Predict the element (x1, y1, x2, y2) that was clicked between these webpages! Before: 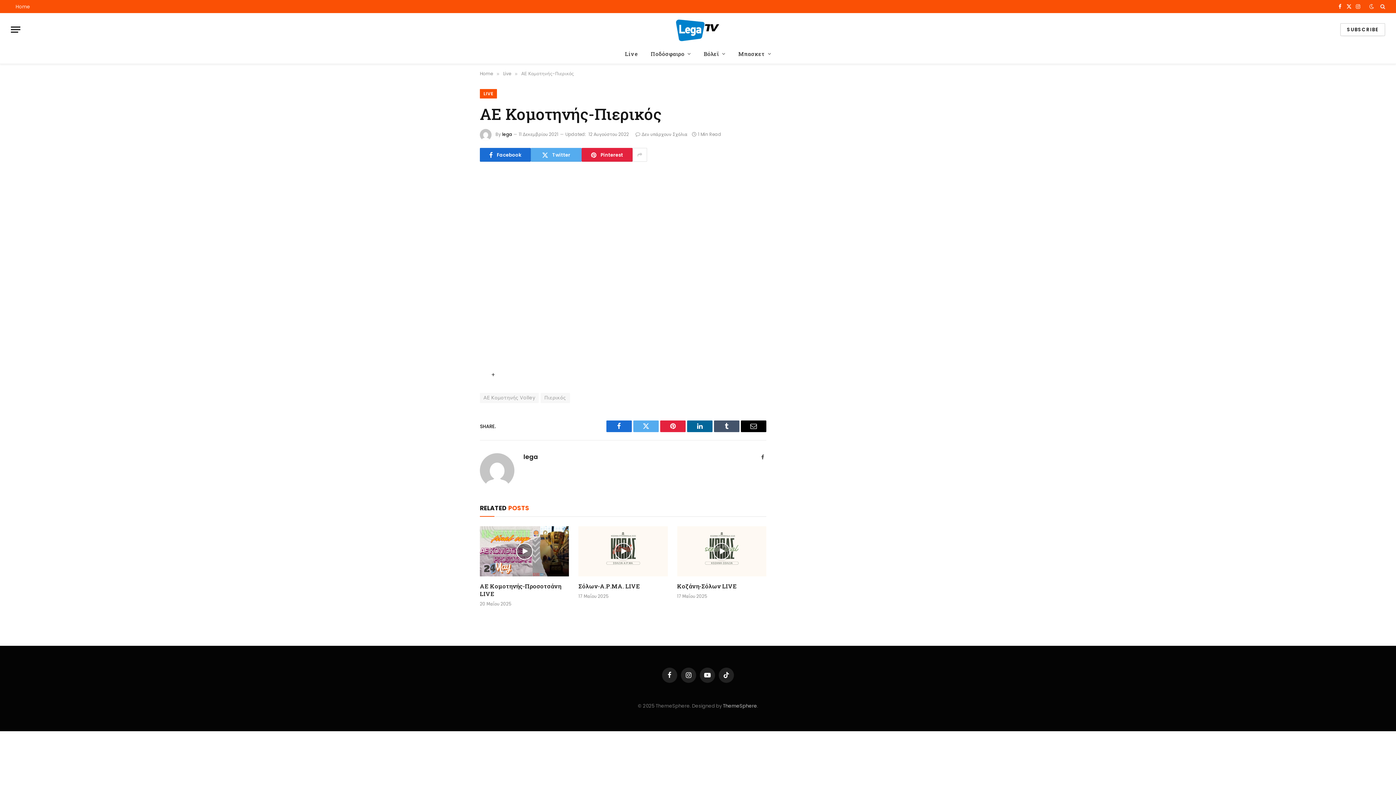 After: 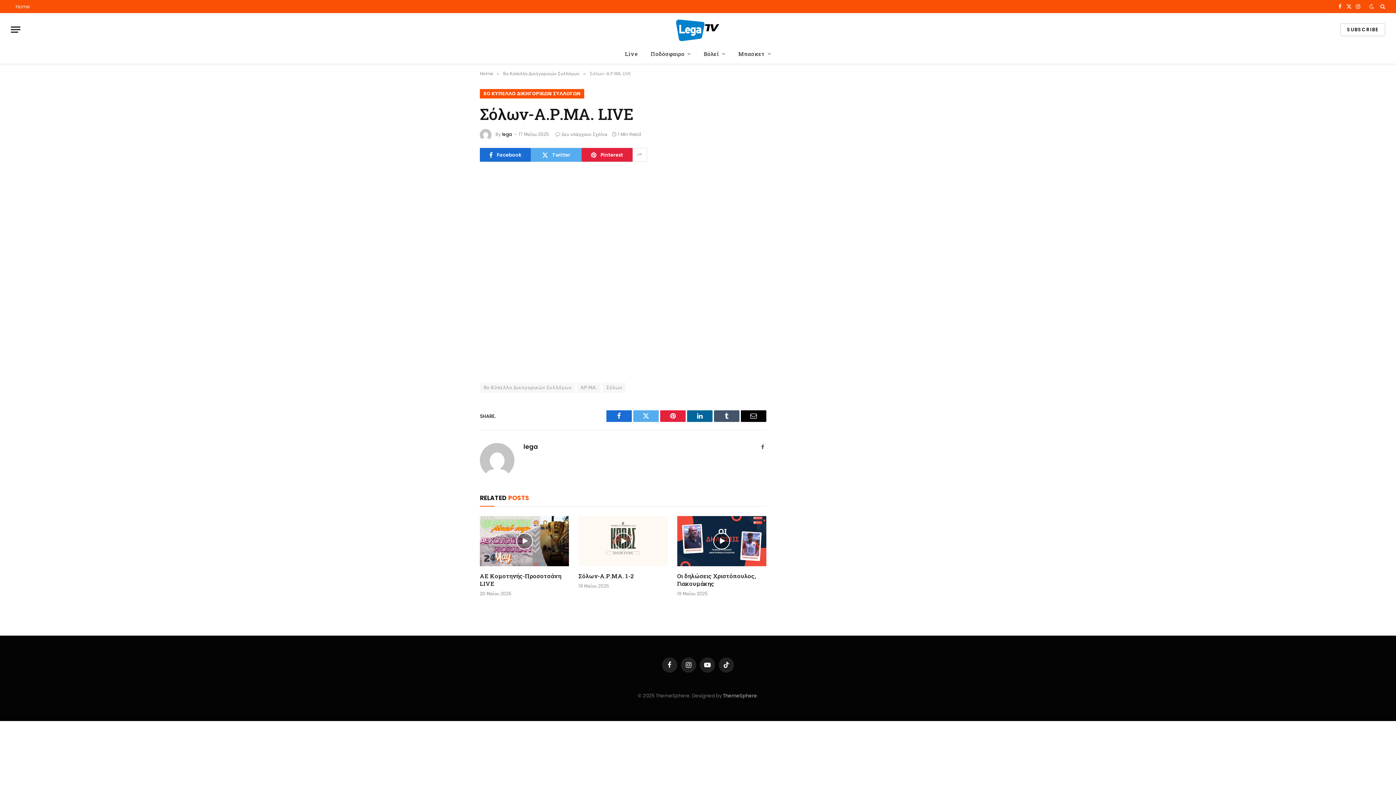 Action: bbox: (578, 526, 667, 576)